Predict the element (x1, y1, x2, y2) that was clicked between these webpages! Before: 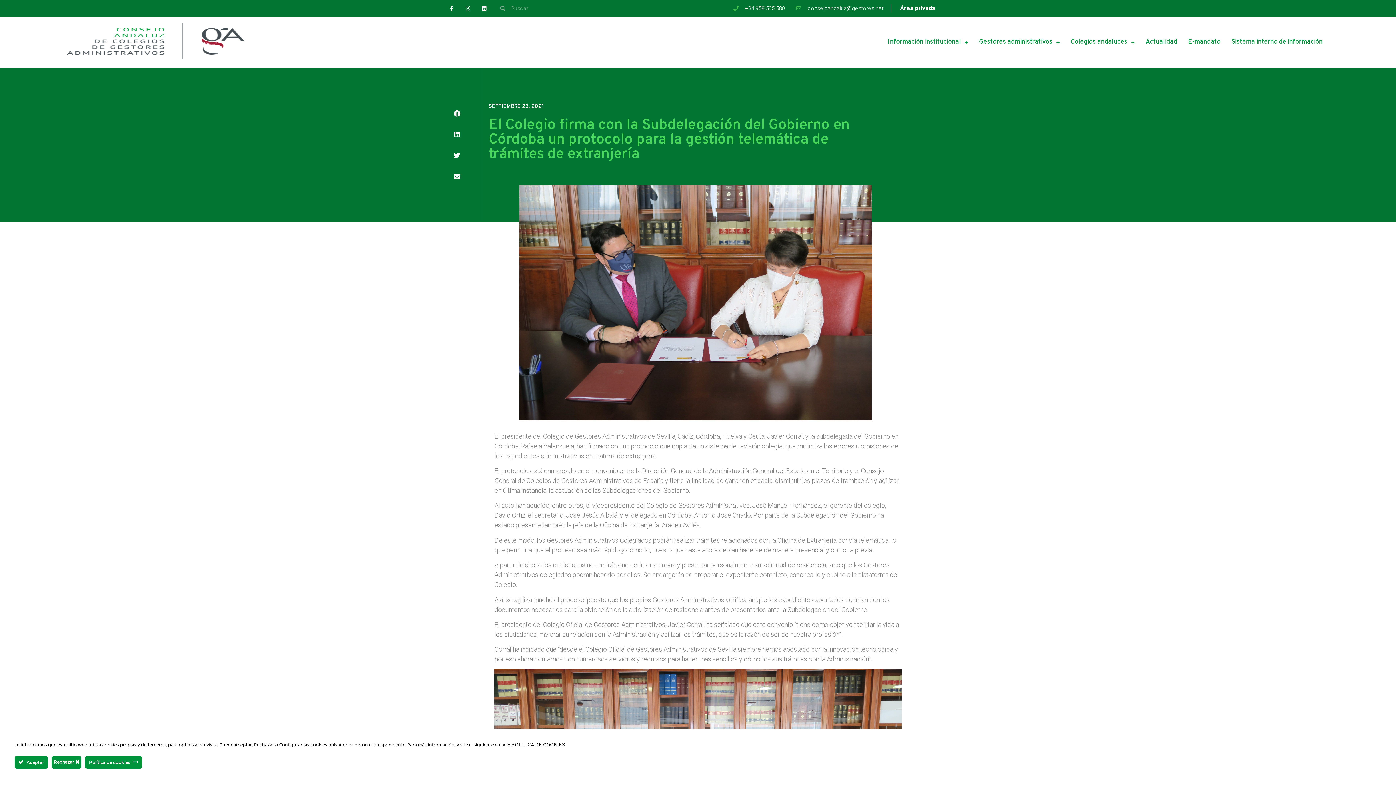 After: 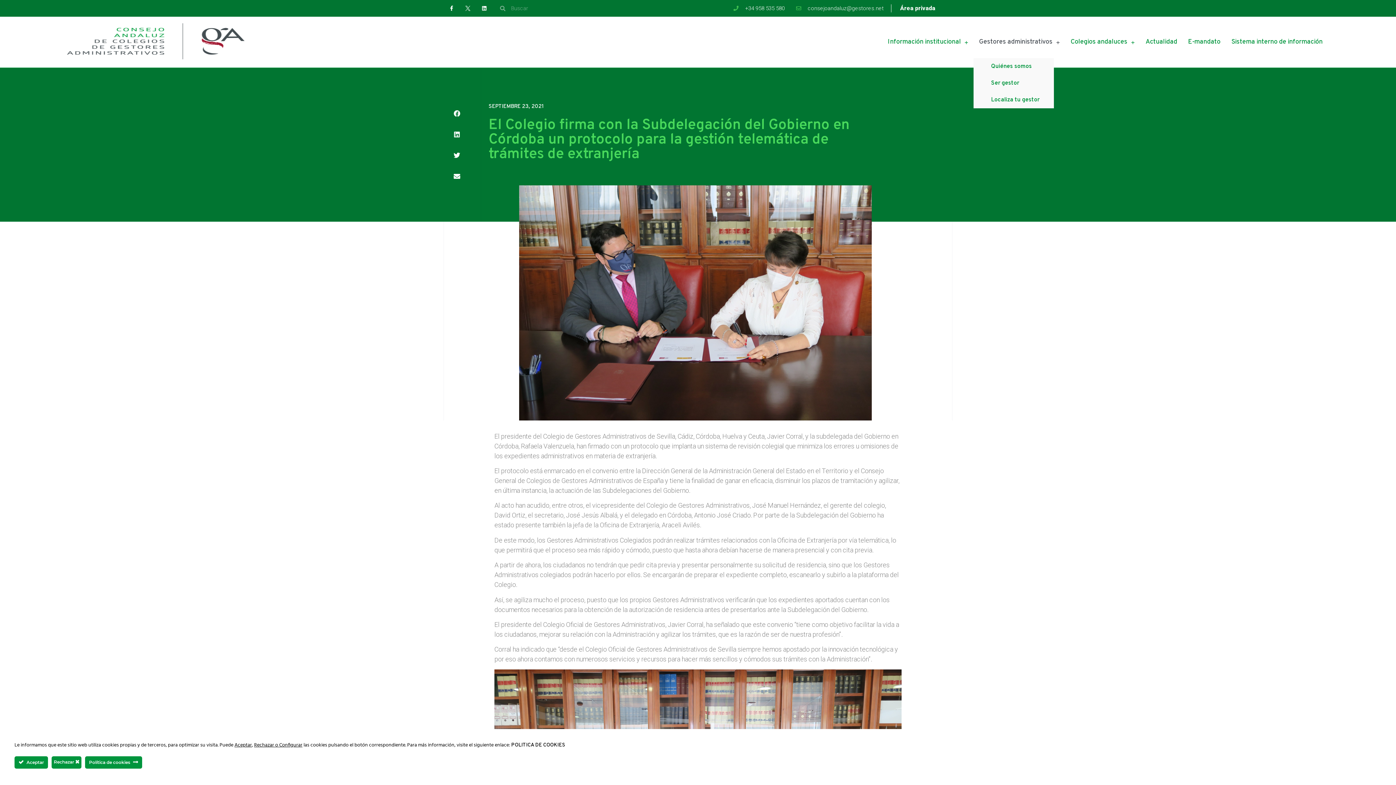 Action: label: Gestores administrativos bbox: (973, 29, 1065, 54)